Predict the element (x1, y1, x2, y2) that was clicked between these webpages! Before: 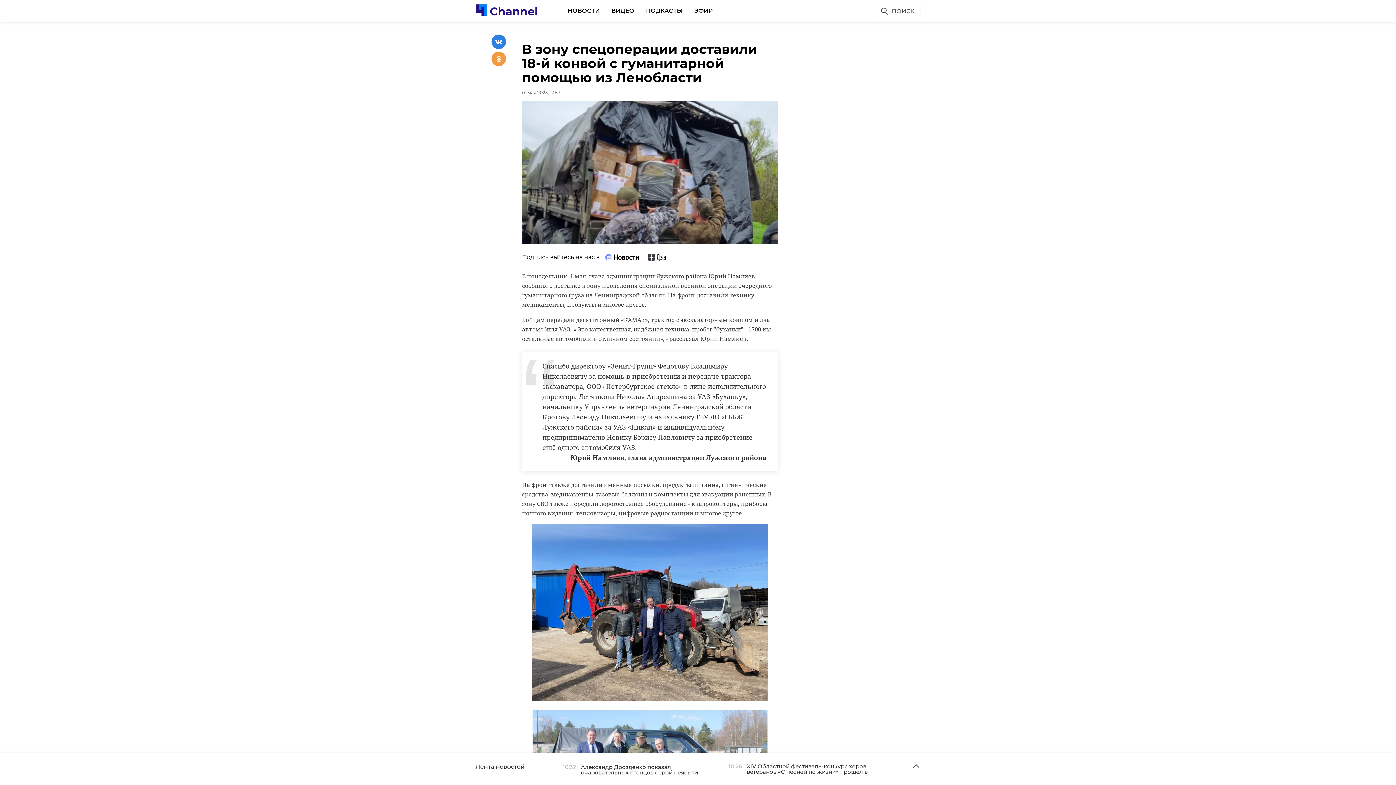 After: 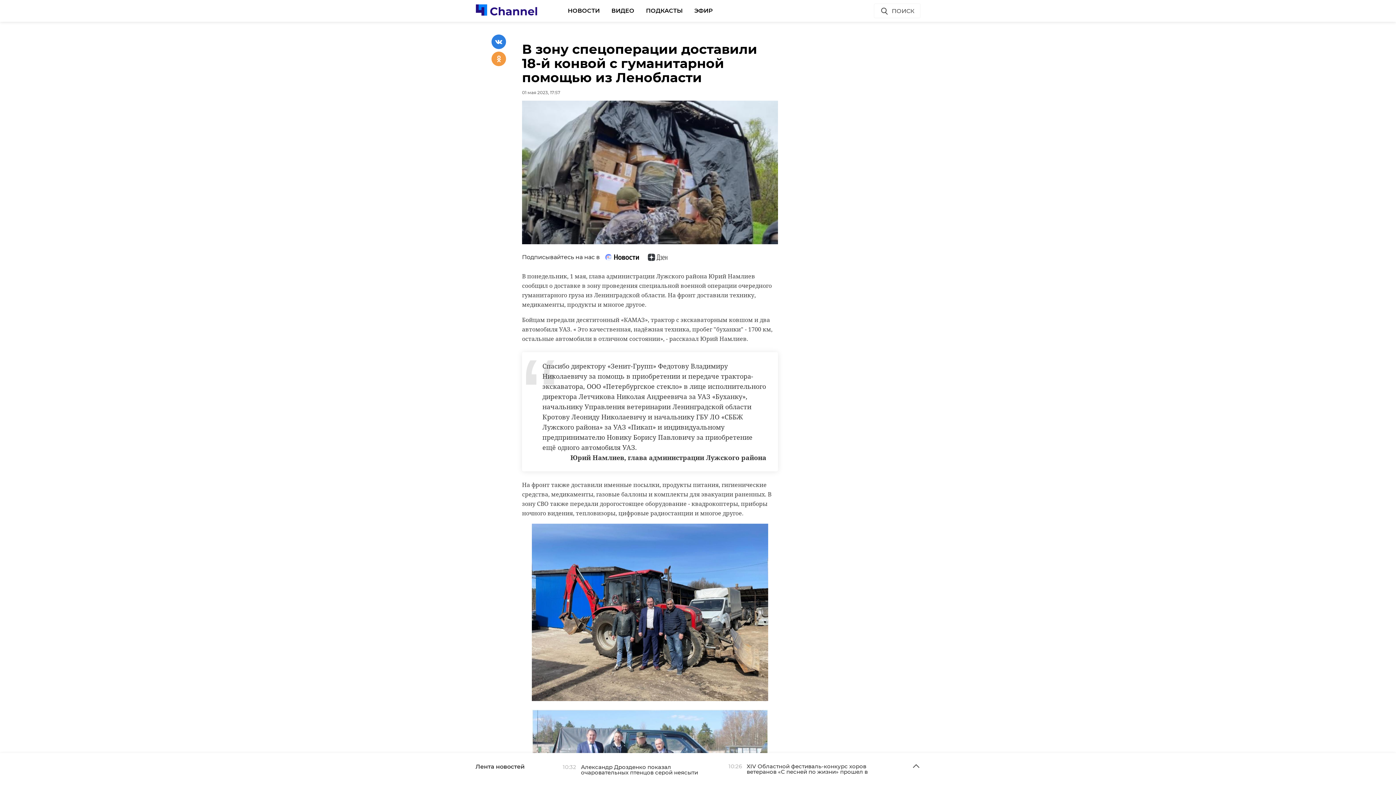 Action: bbox: (605, 259, 641, 266) label:  